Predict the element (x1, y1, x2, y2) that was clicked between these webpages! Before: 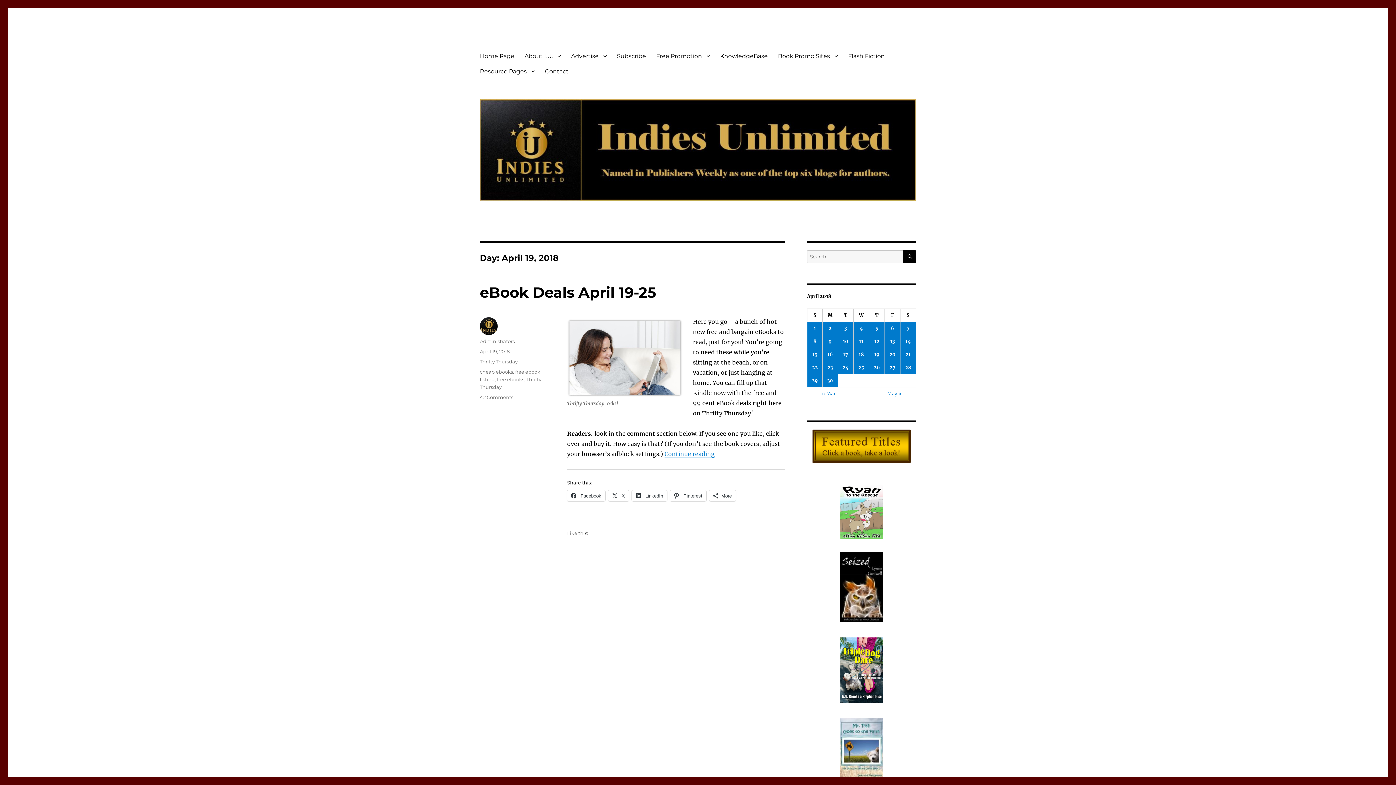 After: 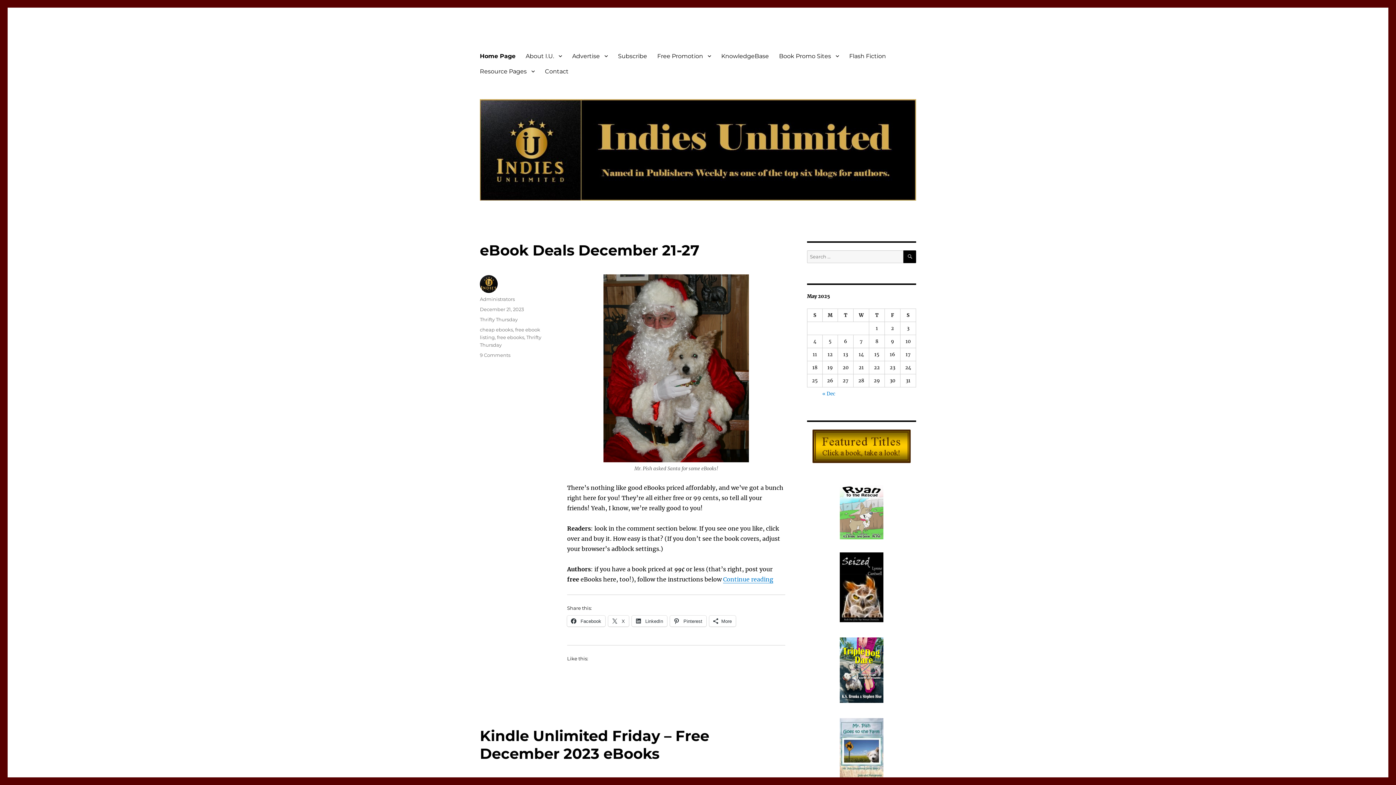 Action: label: Home Page bbox: (474, 48, 519, 63)